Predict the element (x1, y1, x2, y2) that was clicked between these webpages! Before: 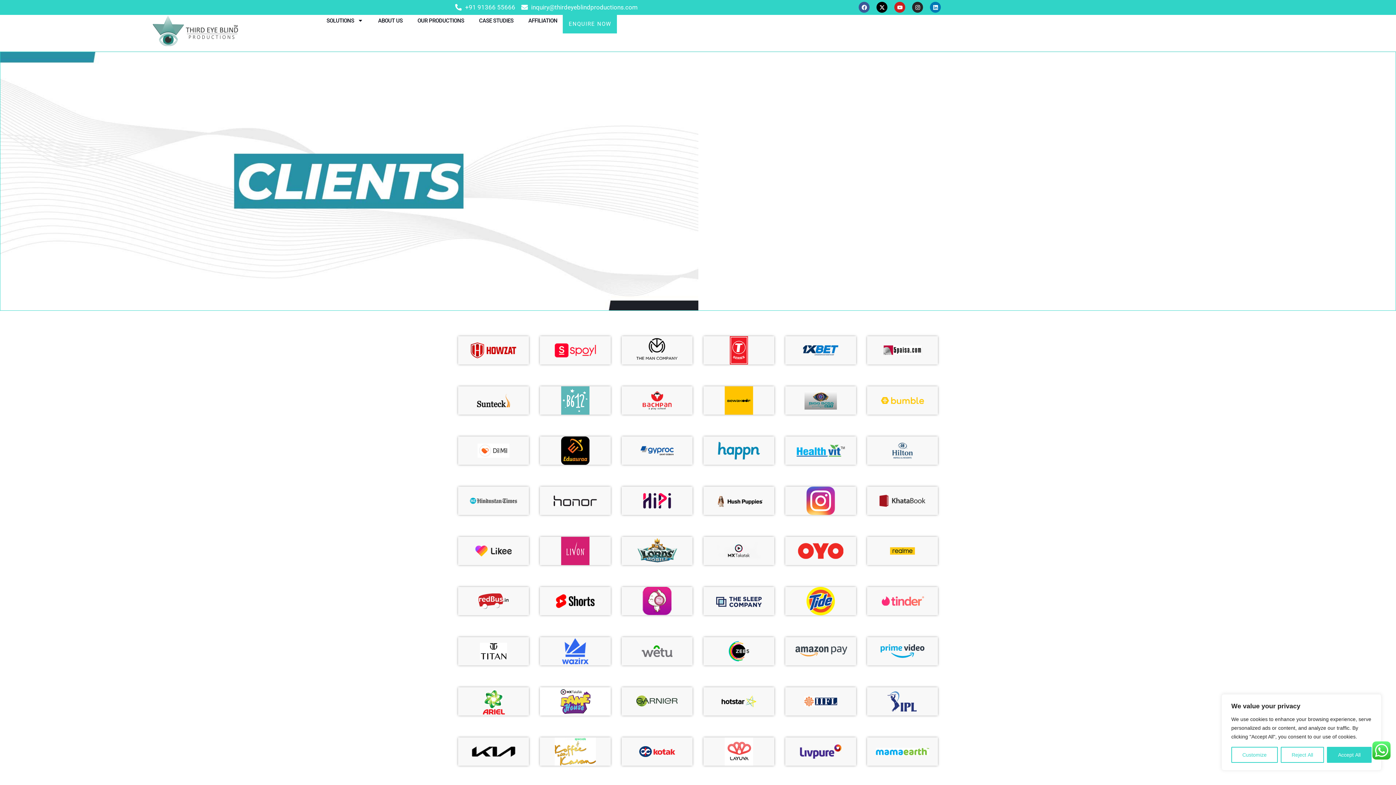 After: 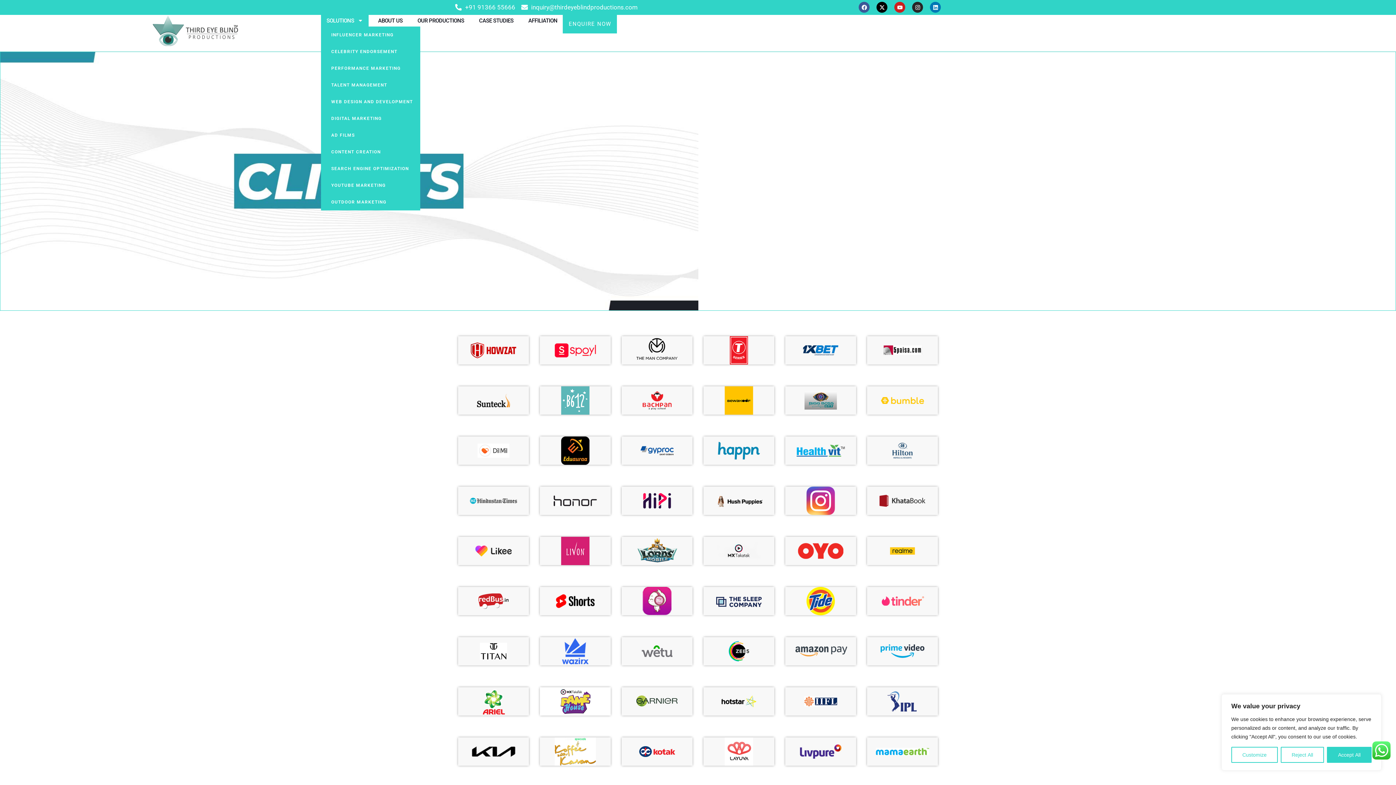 Action: bbox: (321, 14, 368, 26) label: SOLUTIONS